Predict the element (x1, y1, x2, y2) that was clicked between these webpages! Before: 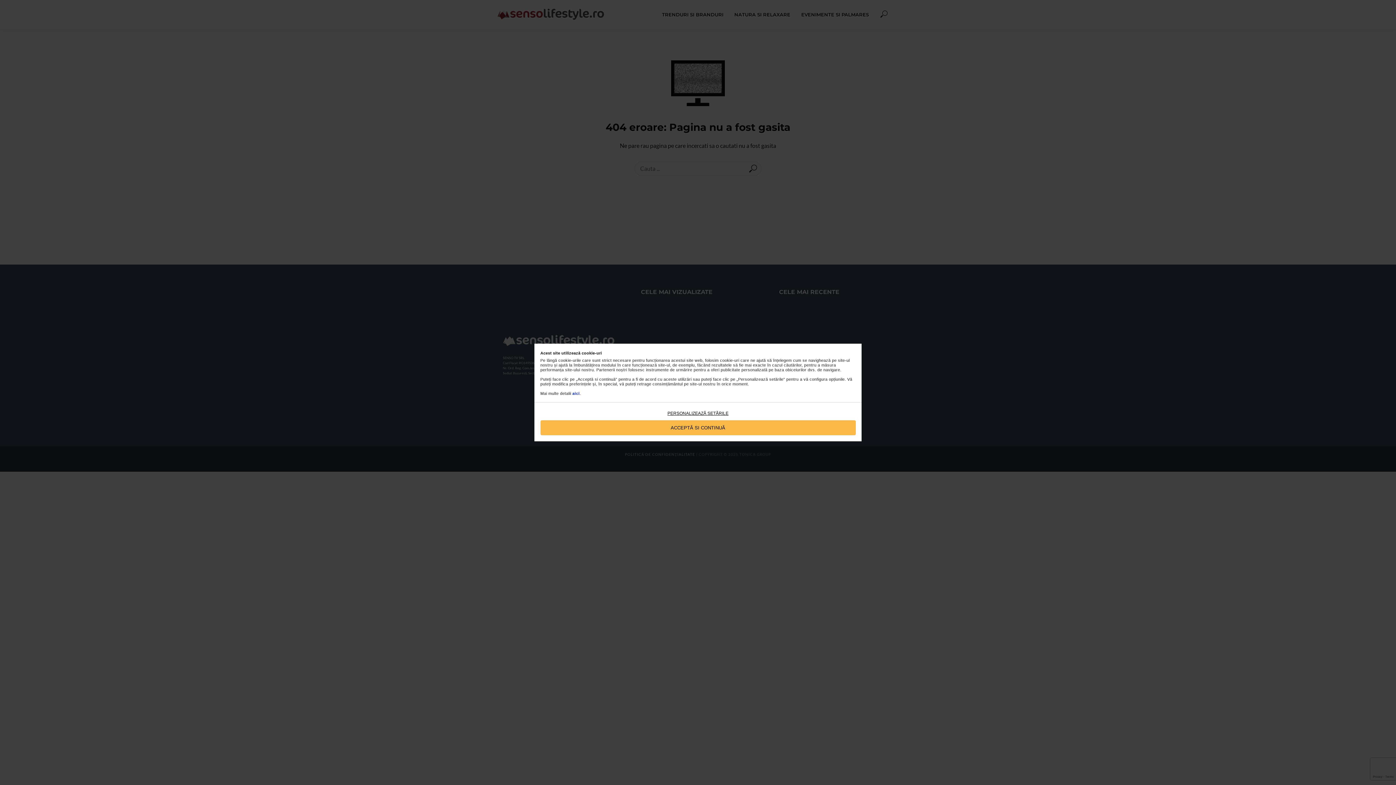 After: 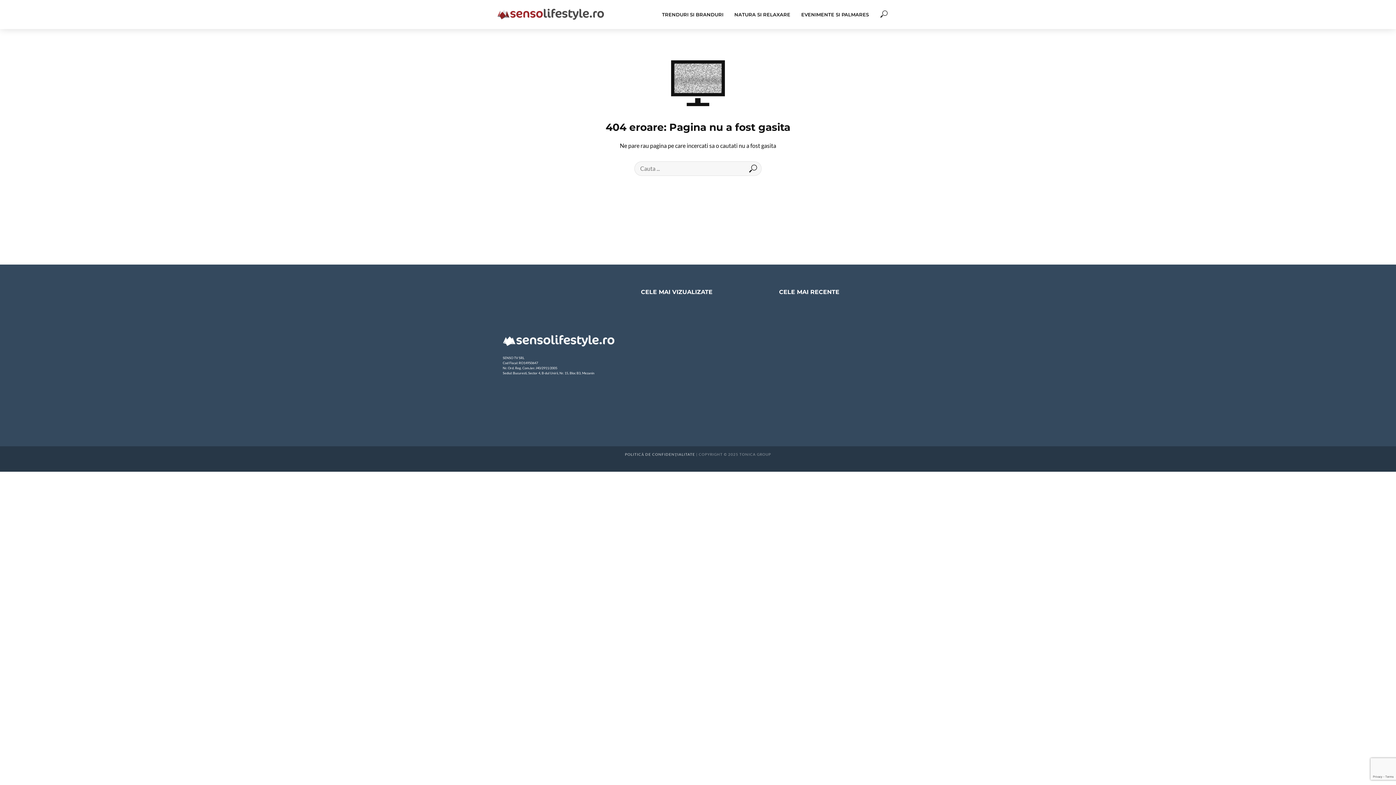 Action: label: ACCEPTĂ SI CONTINUĂ bbox: (540, 420, 855, 435)